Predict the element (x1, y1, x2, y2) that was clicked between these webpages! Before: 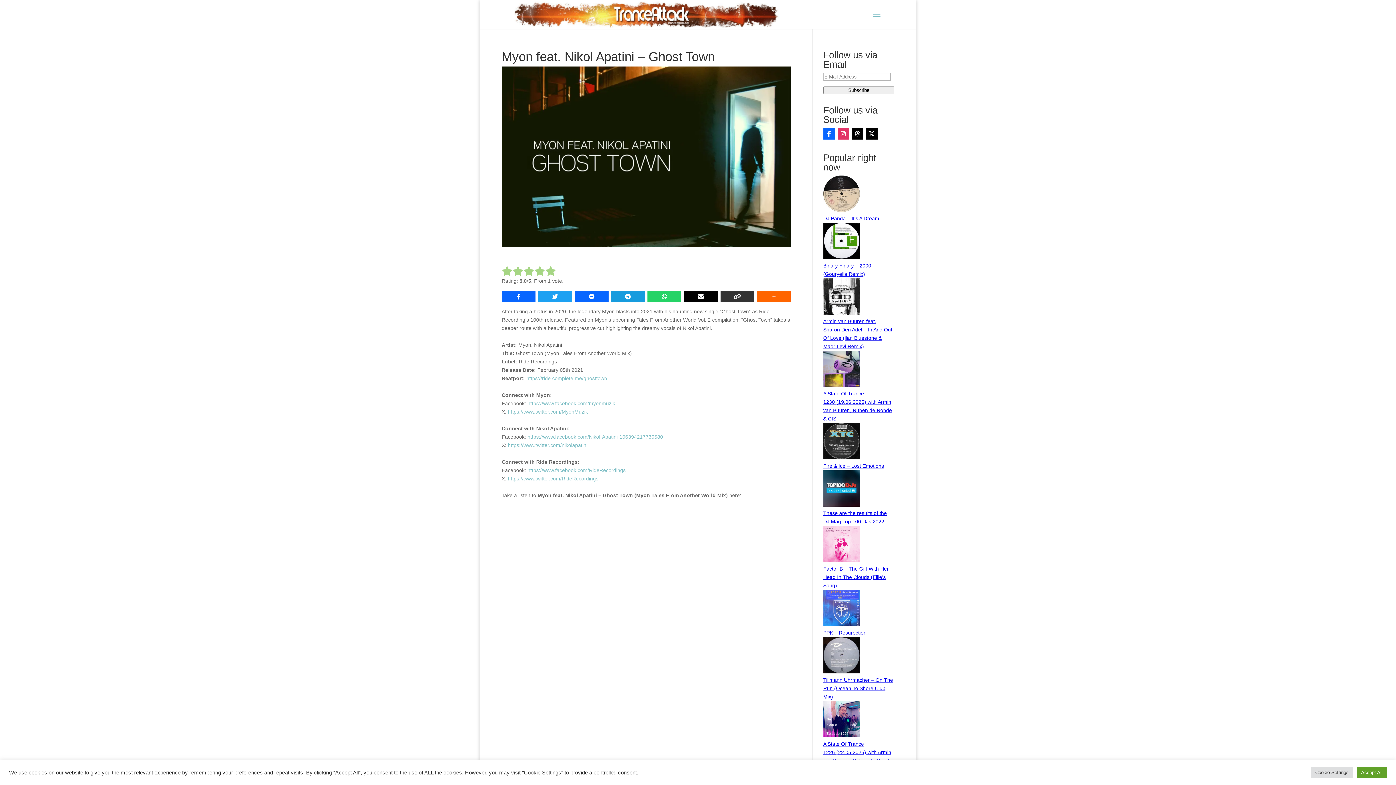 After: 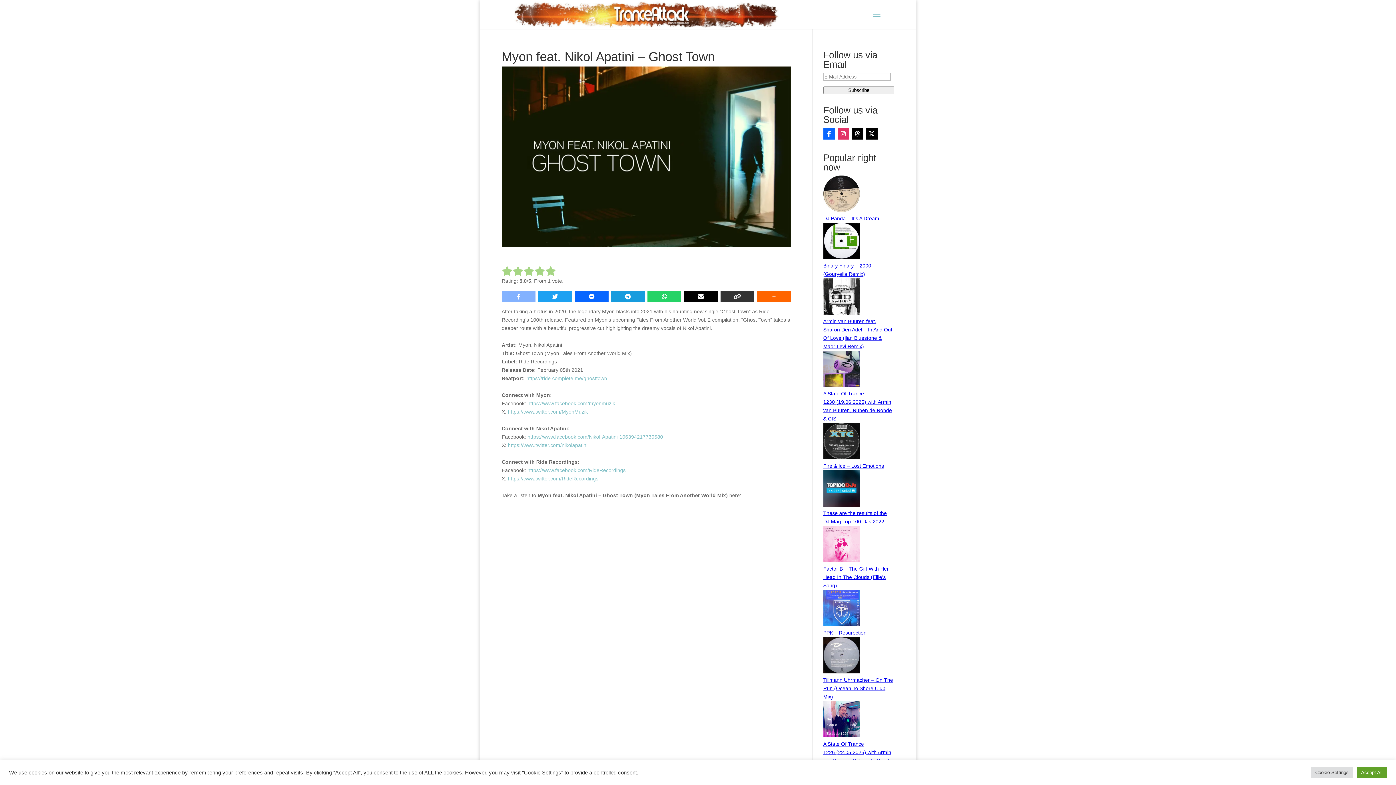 Action: bbox: (501, 290, 535, 302)